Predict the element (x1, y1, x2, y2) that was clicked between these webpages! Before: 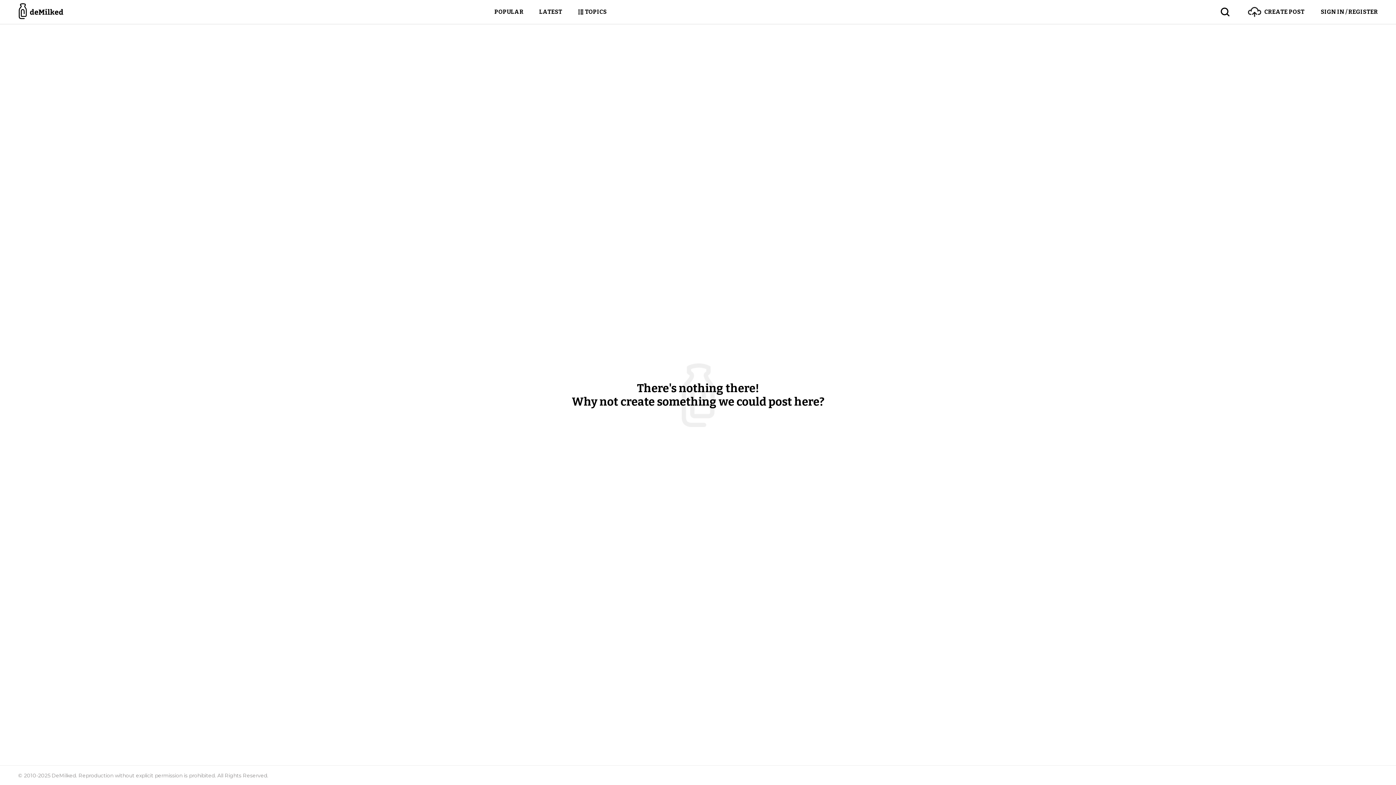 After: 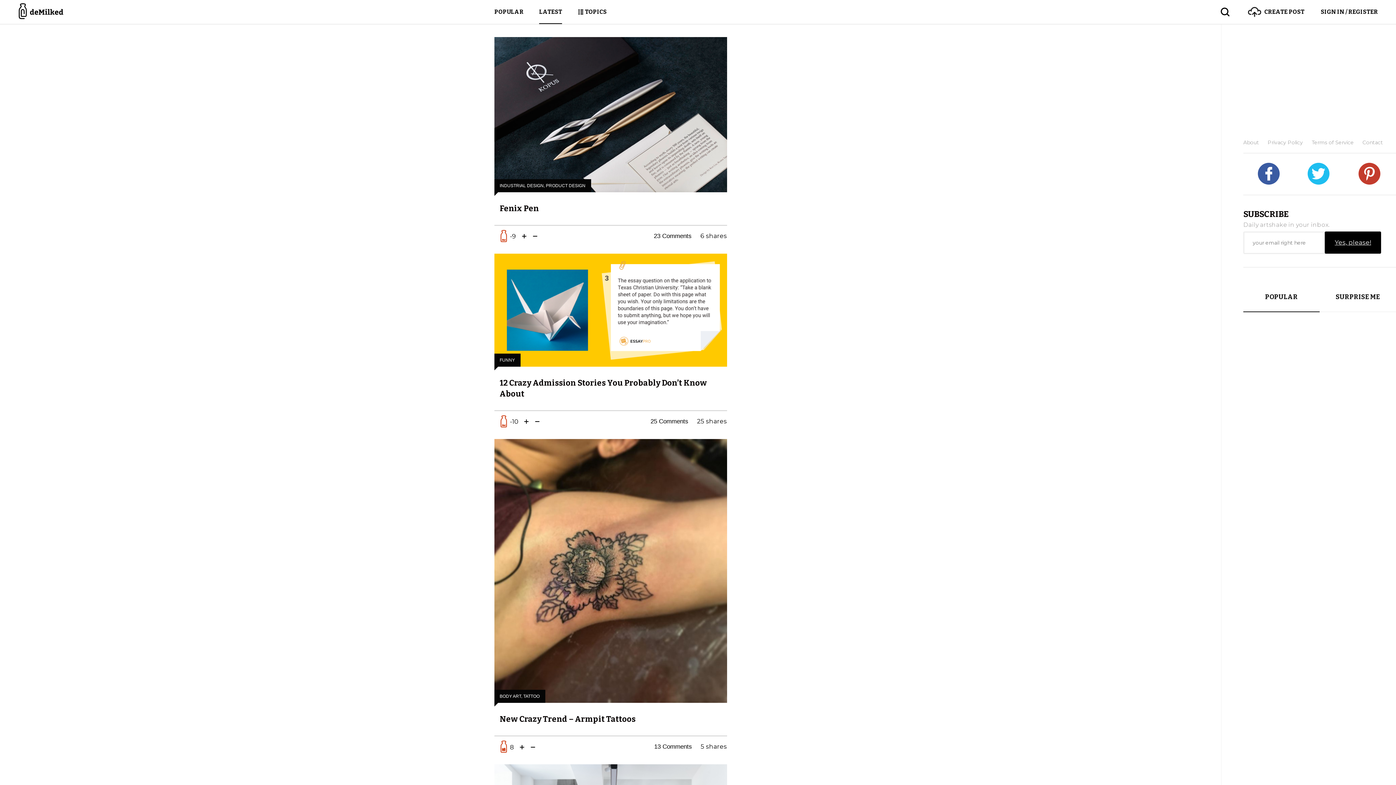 Action: bbox: (539, 0, 562, 24) label: LATEST